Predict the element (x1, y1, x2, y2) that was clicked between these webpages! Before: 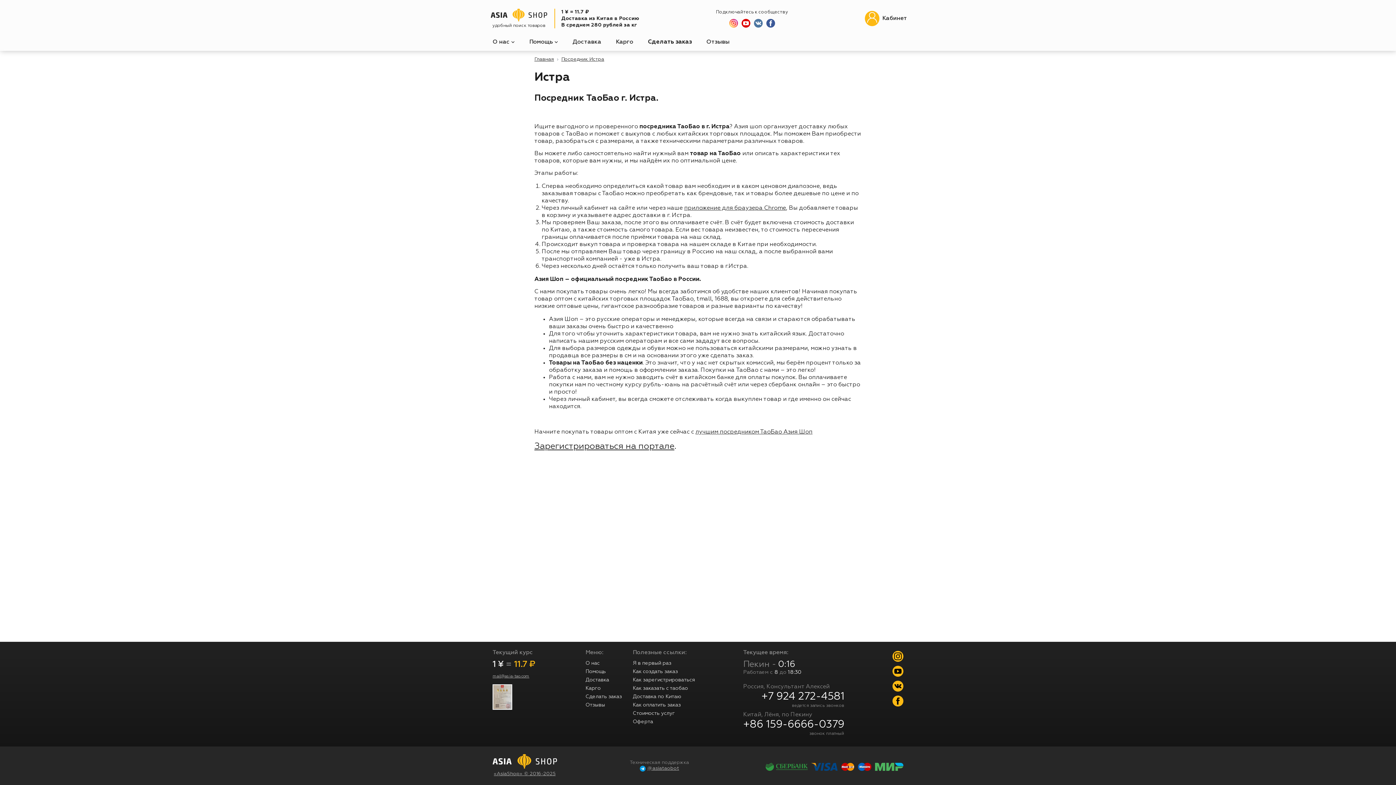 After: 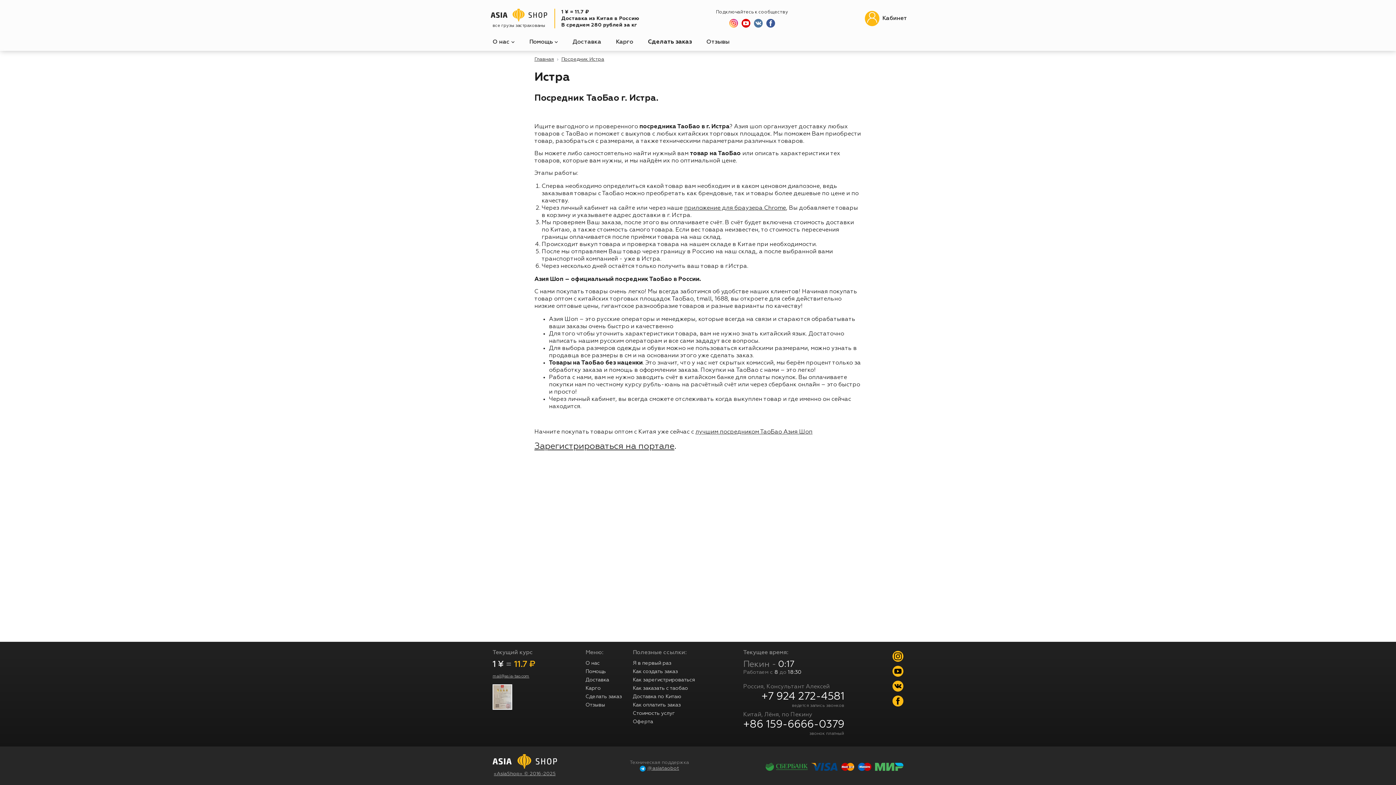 Action: bbox: (561, 57, 604, 61) label: Посредник Истра